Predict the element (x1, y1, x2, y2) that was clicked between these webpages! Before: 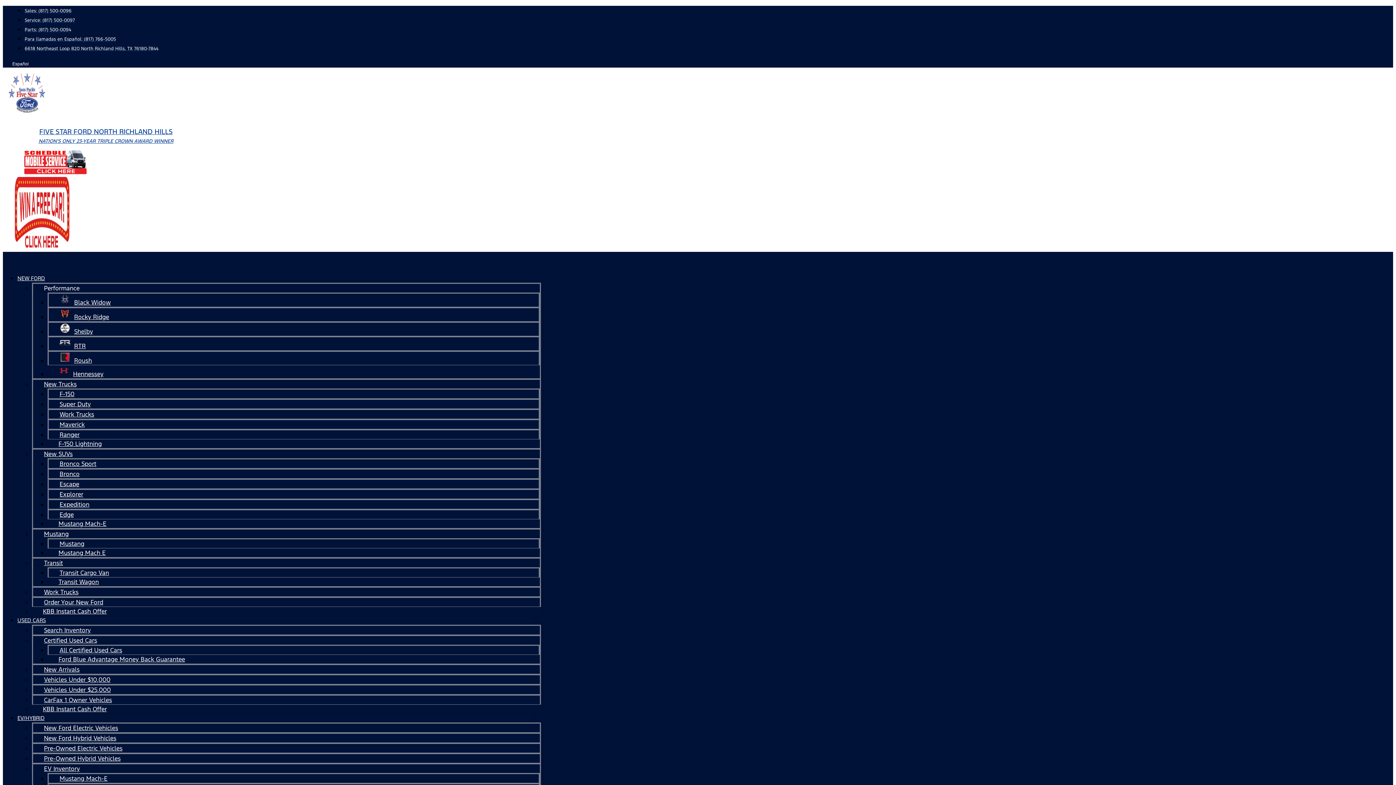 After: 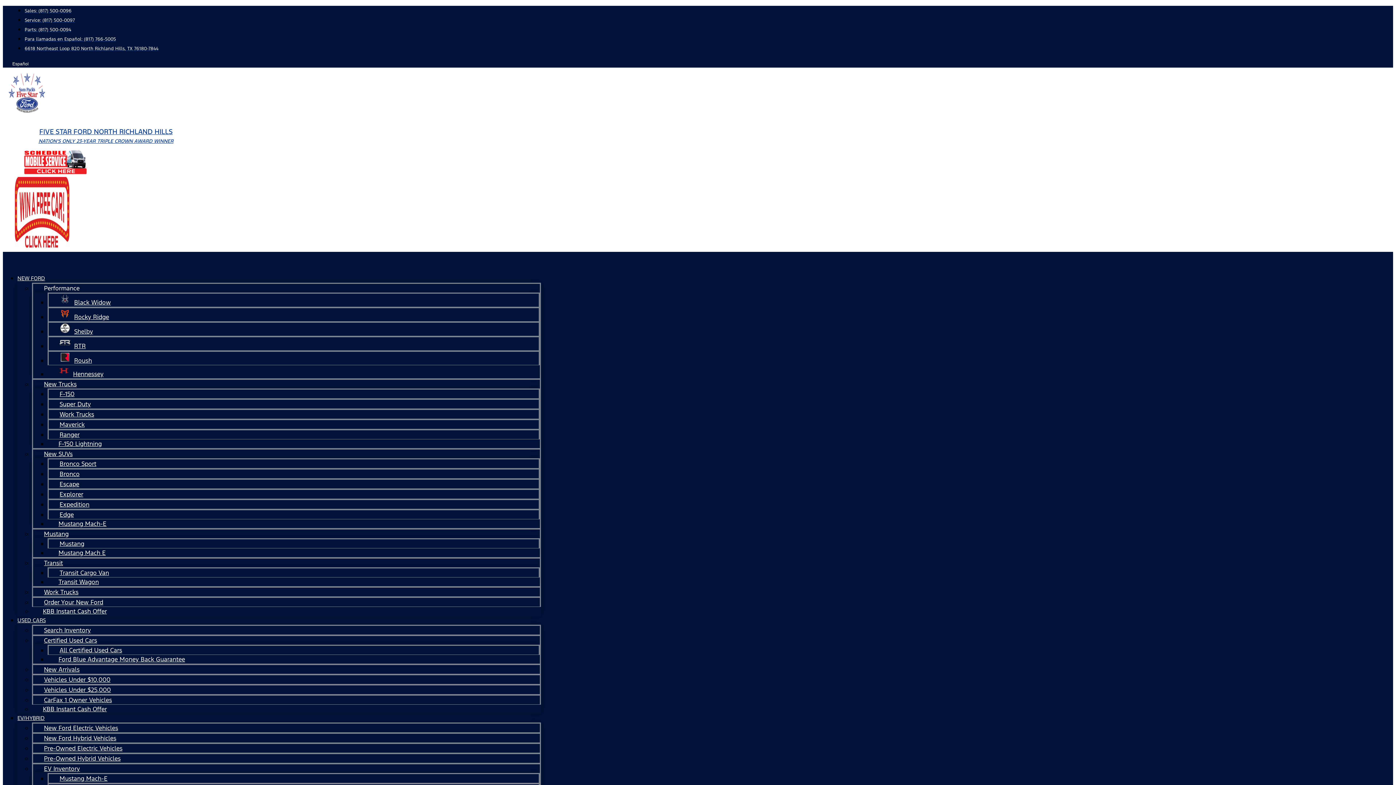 Action: label: KBB Instant Cash Offer bbox: (32, 601, 117, 621)